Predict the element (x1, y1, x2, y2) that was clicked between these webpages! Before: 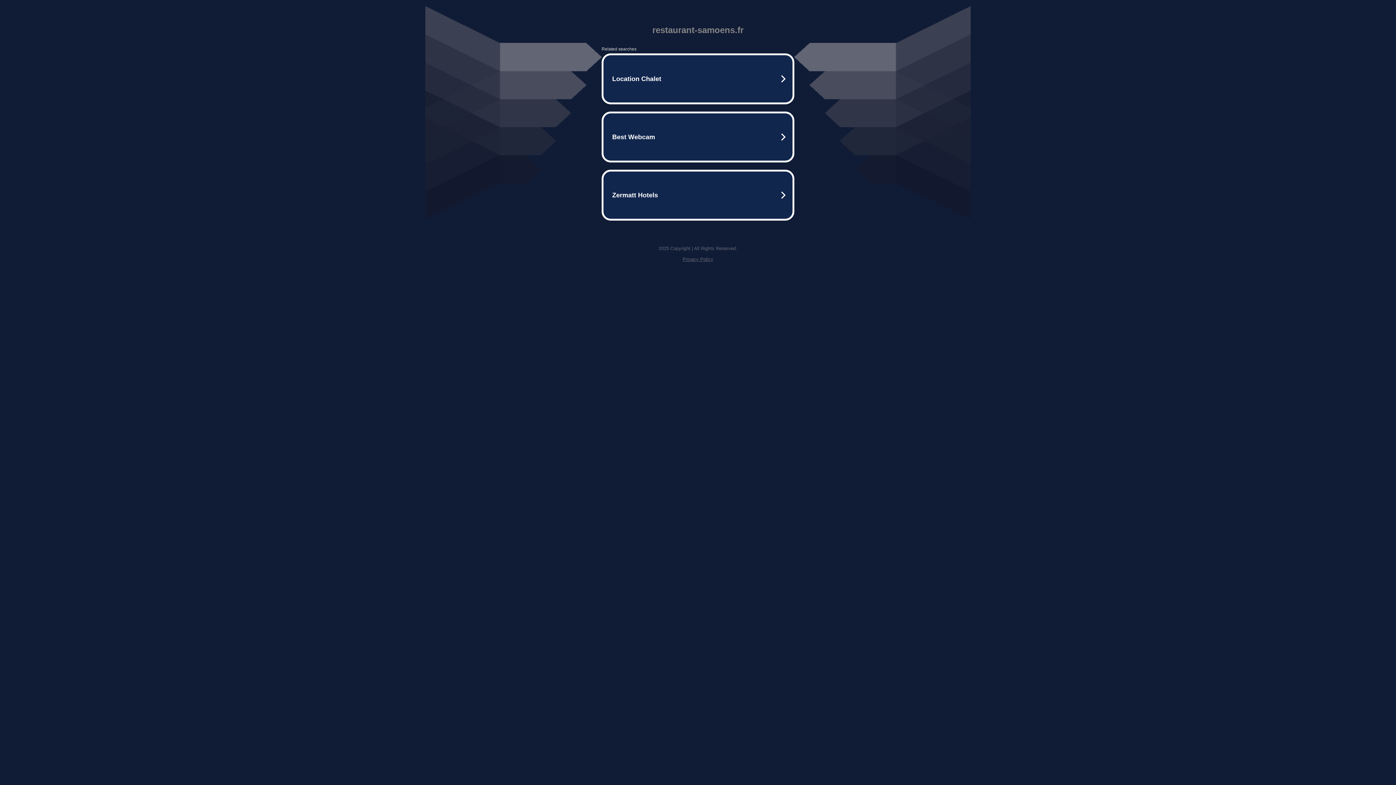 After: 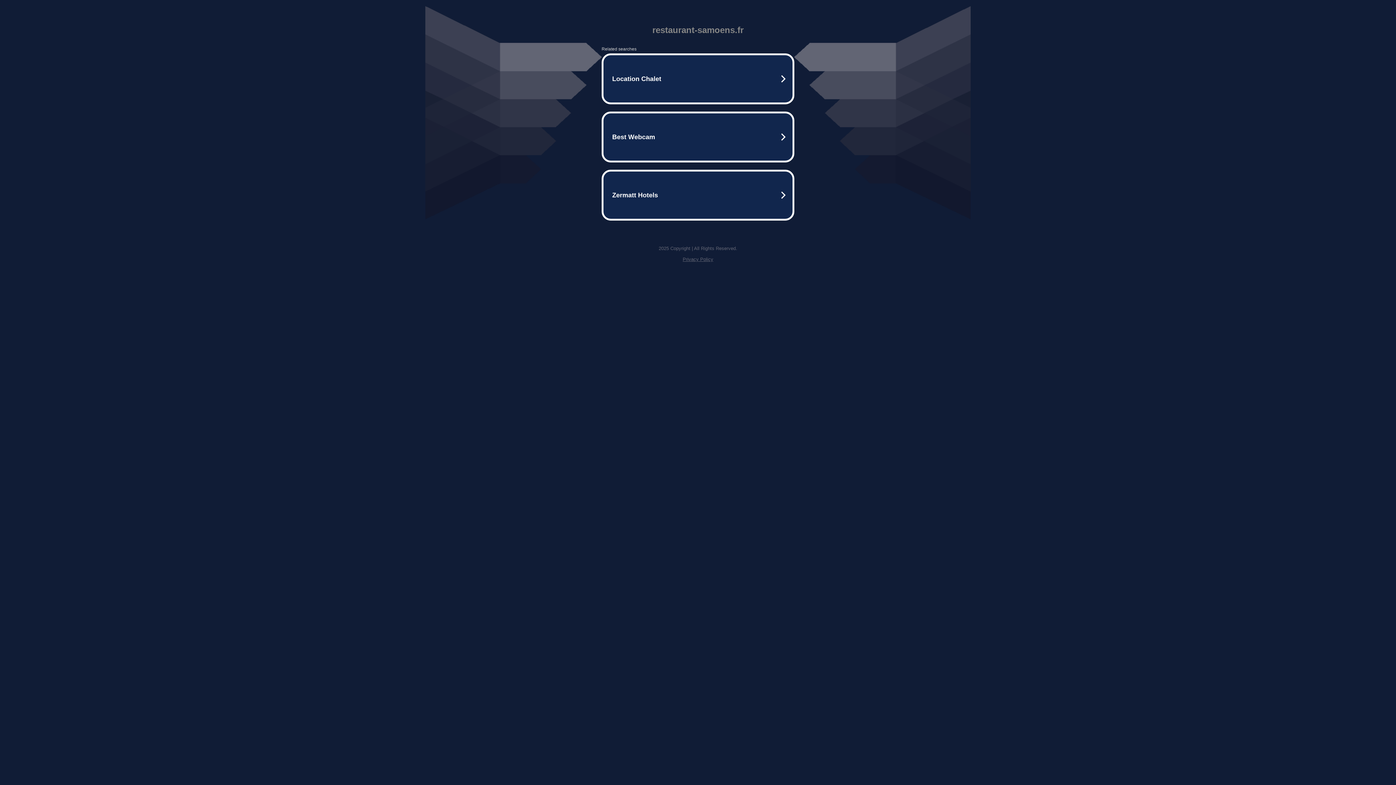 Action: label: Privacy Policy bbox: (682, 256, 713, 262)